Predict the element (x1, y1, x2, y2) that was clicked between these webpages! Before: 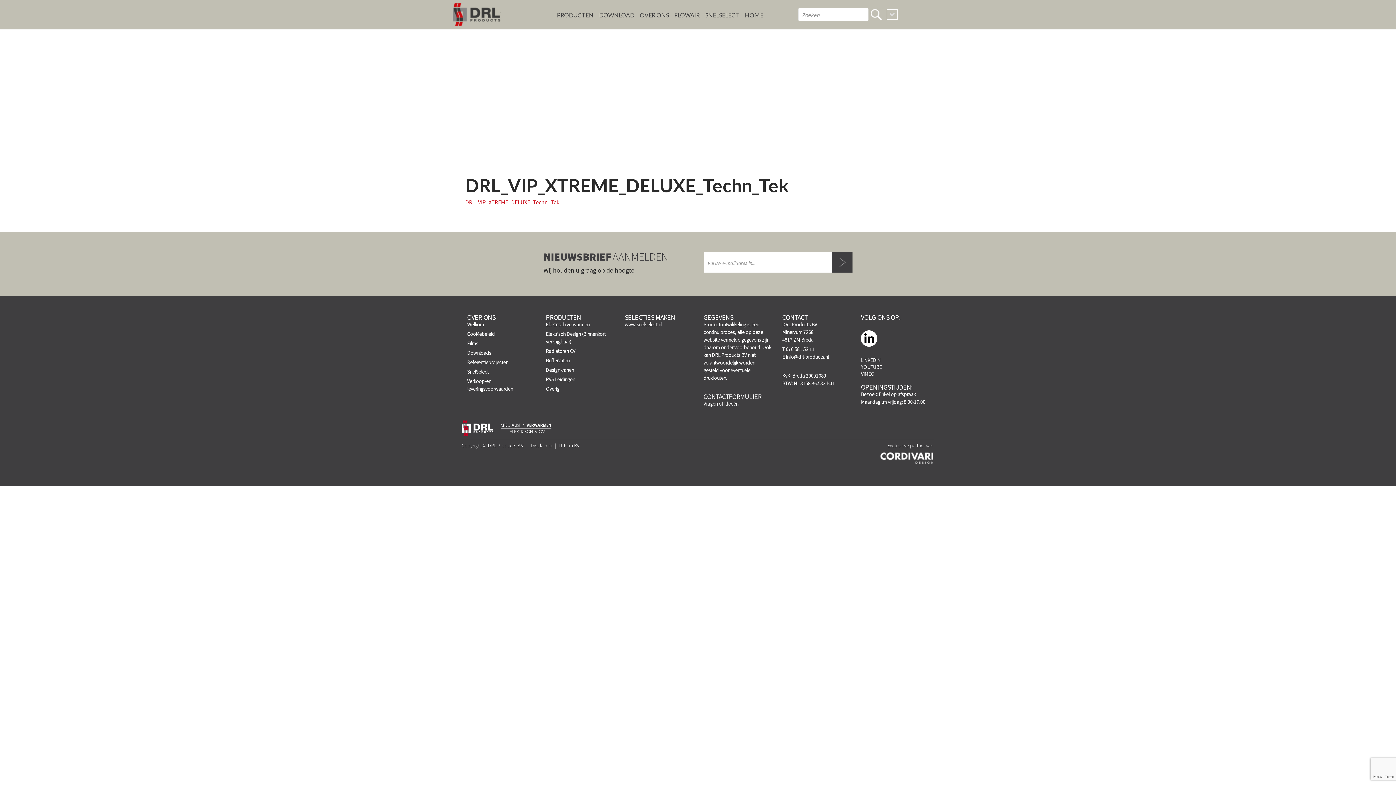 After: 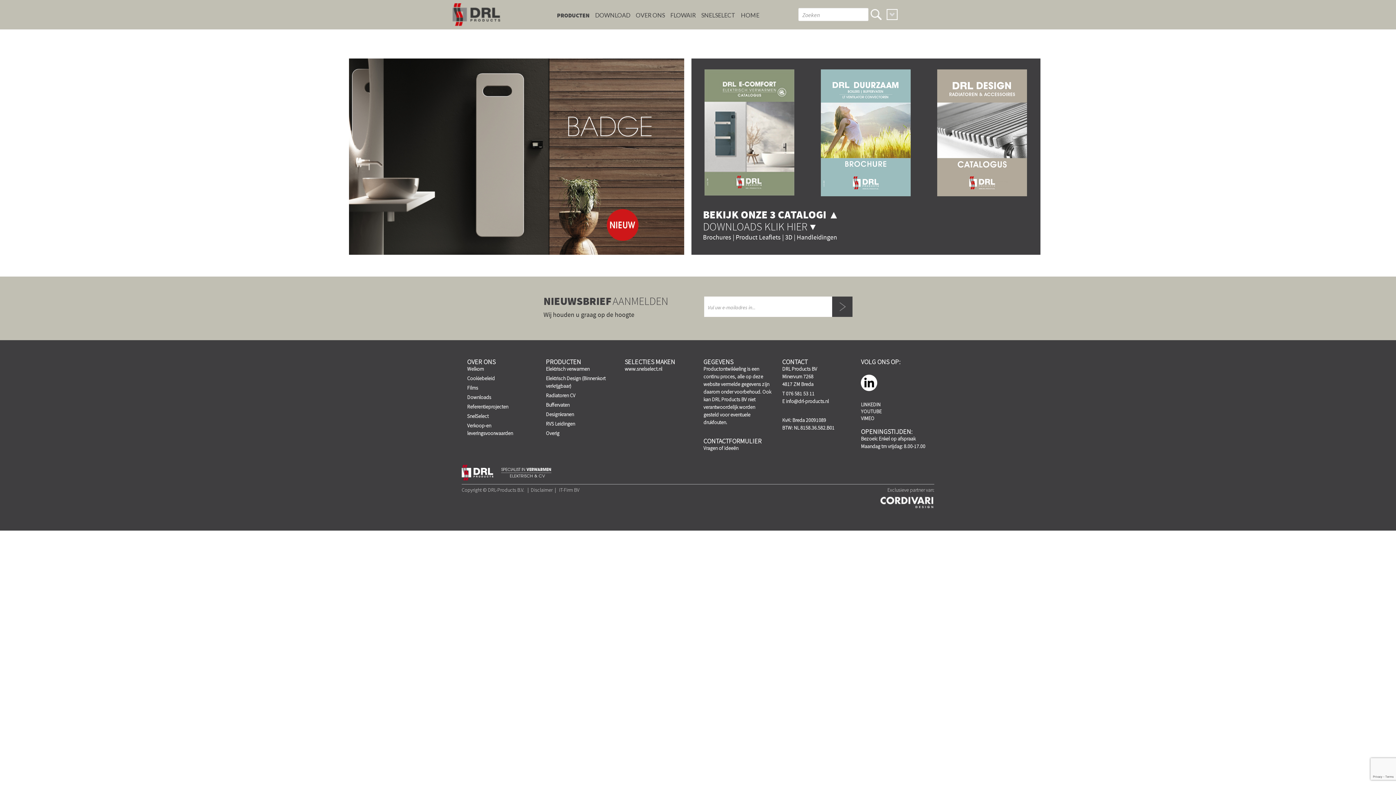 Action: bbox: (554, 11, 596, 18) label: PRODUCTEN